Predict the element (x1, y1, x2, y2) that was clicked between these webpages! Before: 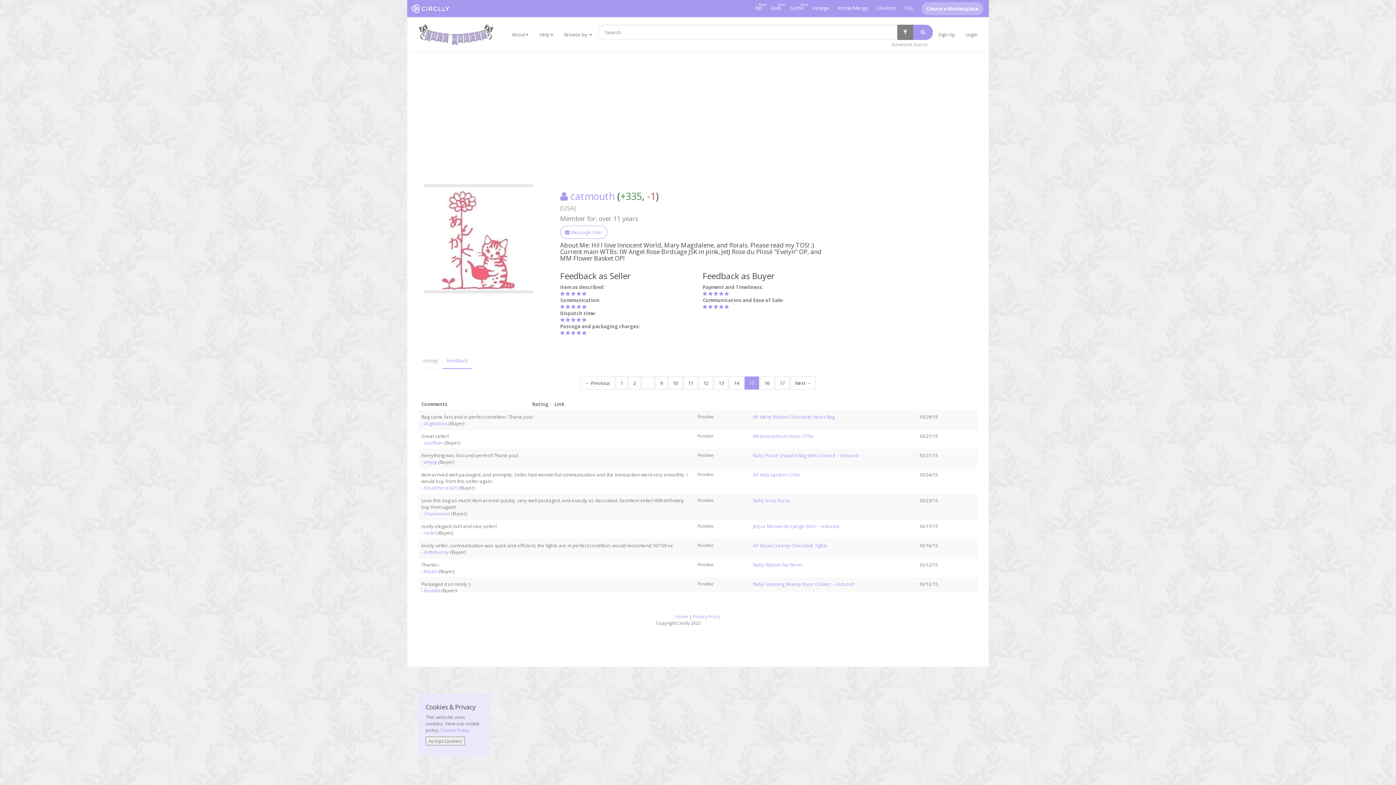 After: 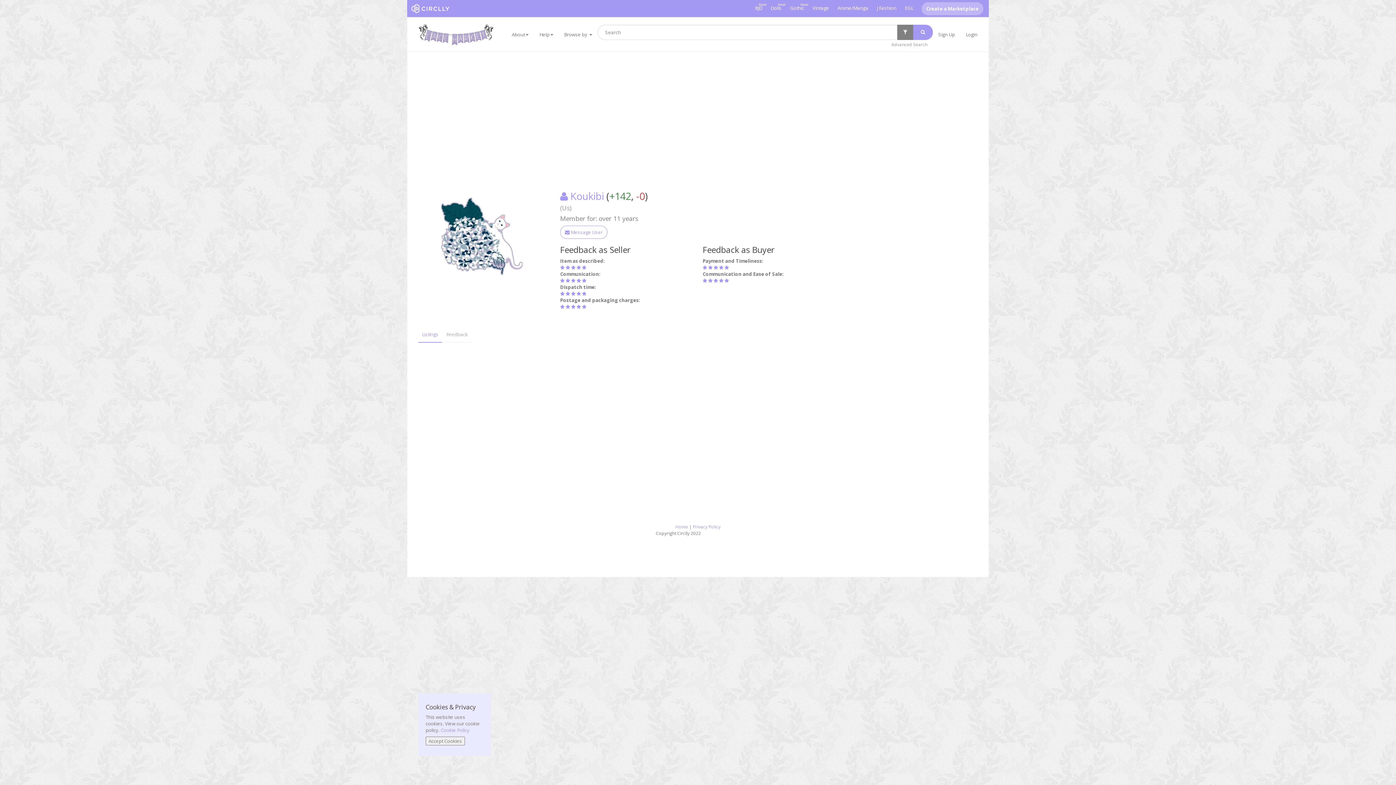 Action: bbox: (424, 587, 440, 594) label: Koukibi